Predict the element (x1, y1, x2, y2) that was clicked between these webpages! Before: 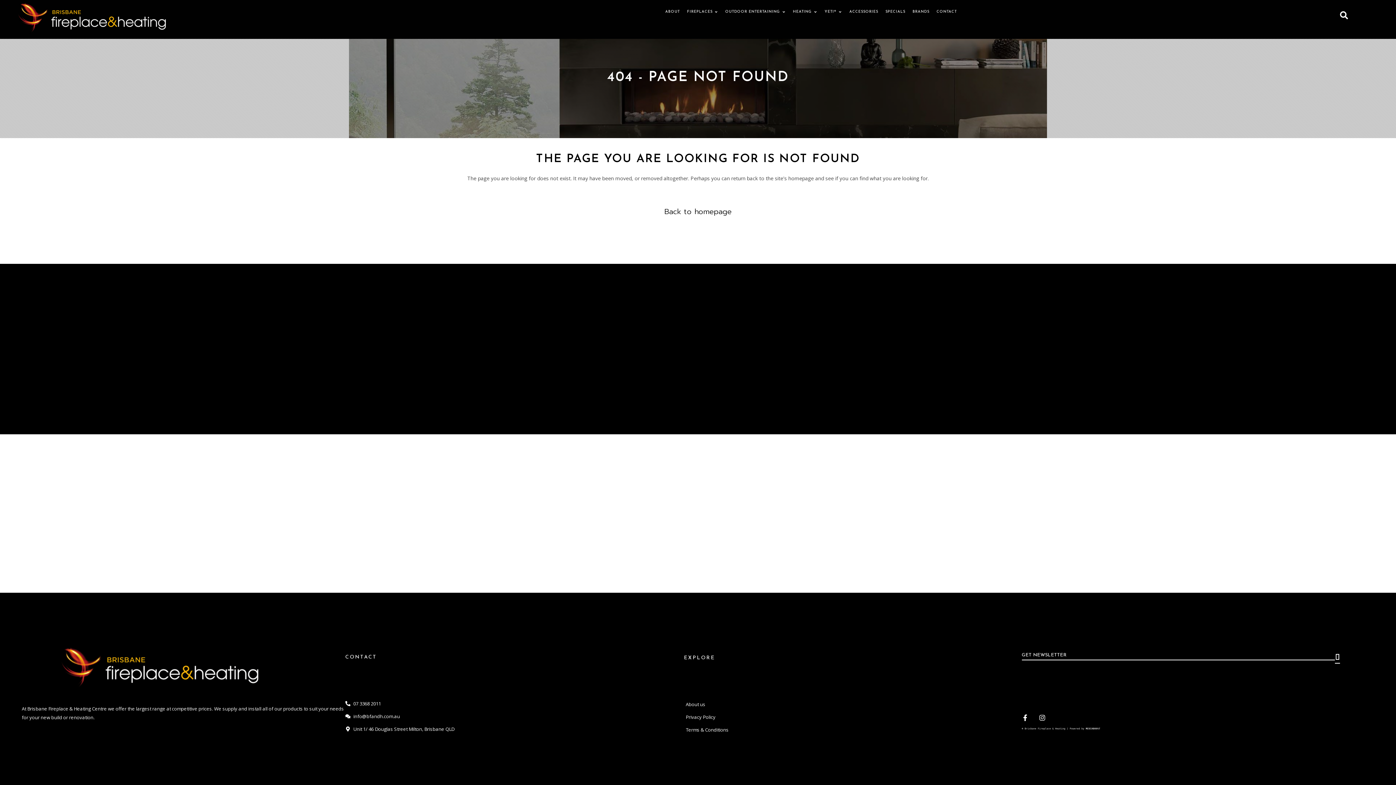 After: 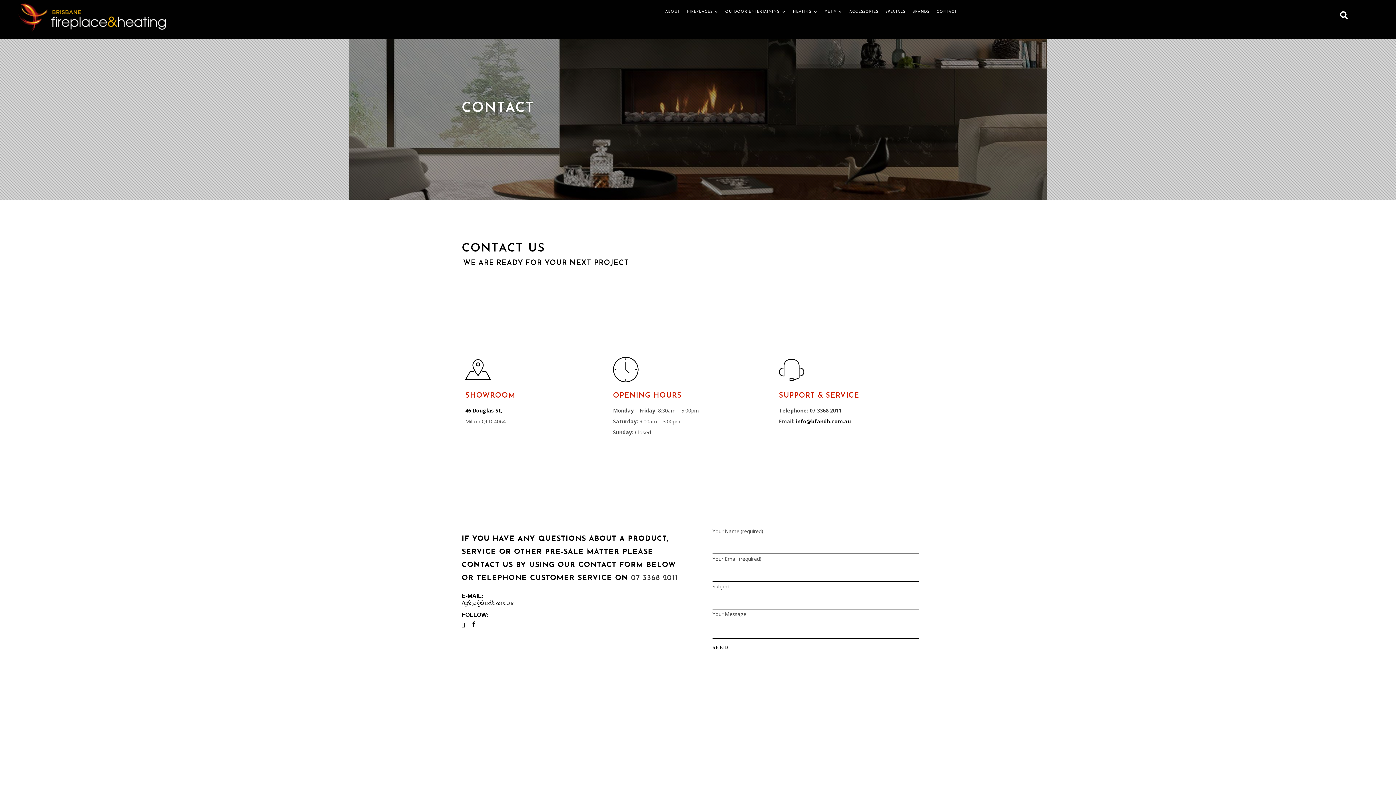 Action: label: CONTACT bbox: (936, 9, 957, 14)